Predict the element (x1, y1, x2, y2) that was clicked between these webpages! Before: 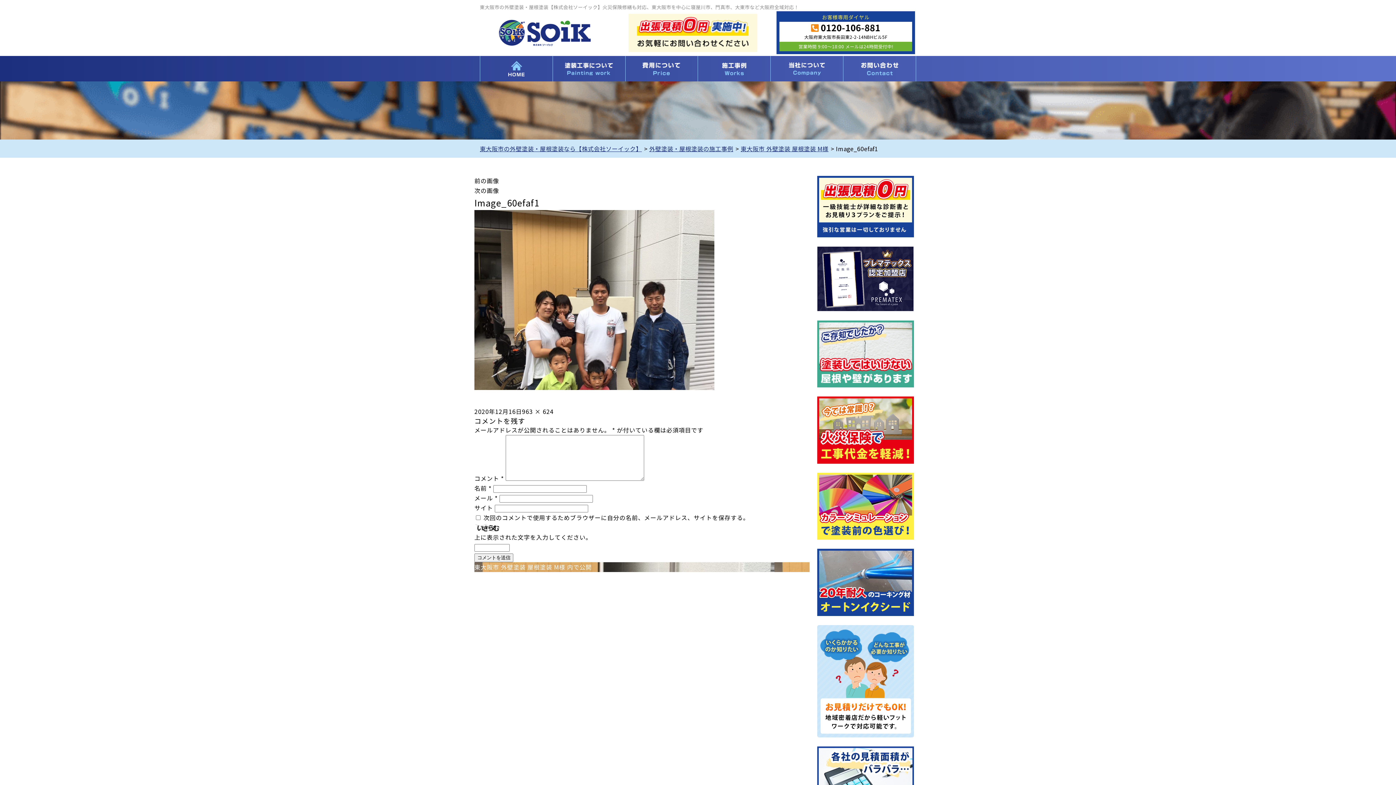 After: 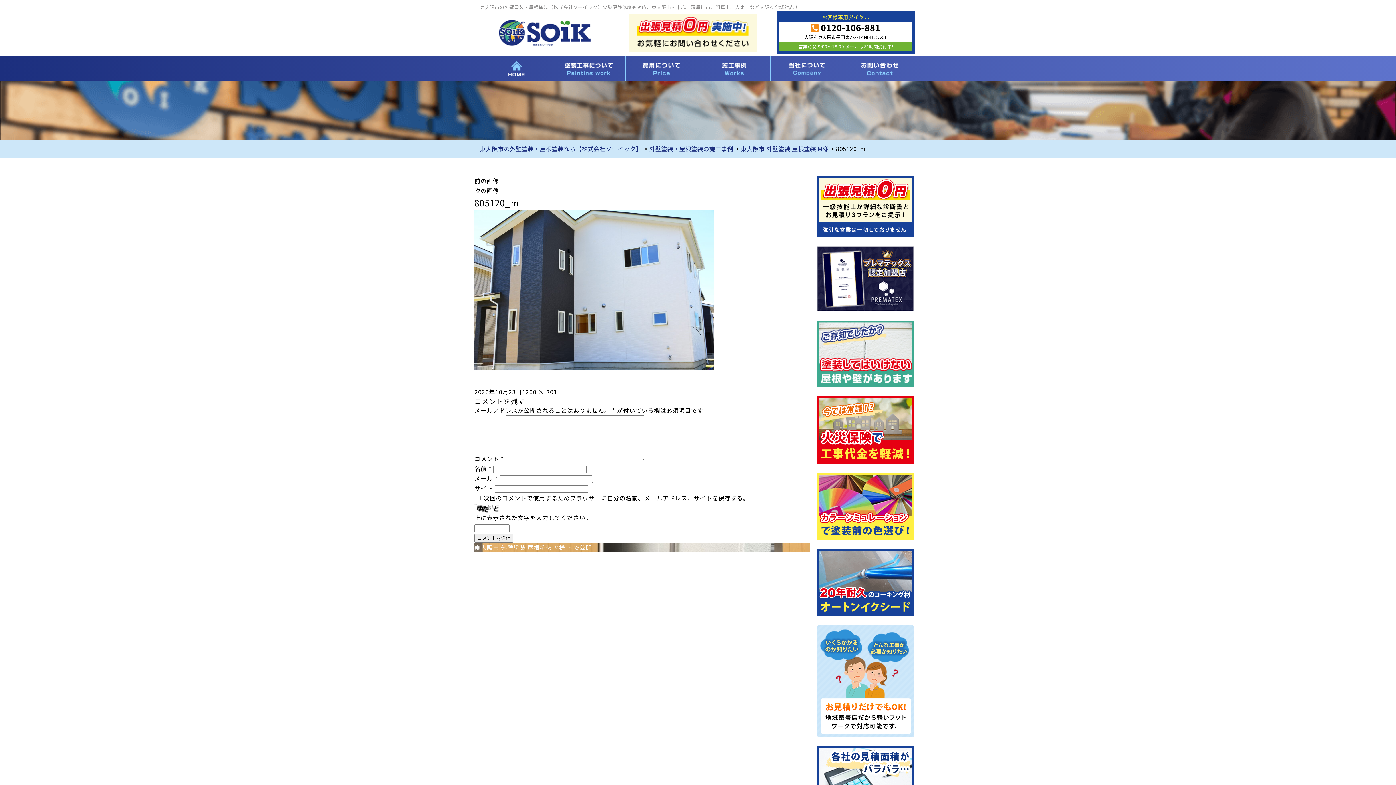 Action: bbox: (474, 176, 499, 185) label: 前の画像